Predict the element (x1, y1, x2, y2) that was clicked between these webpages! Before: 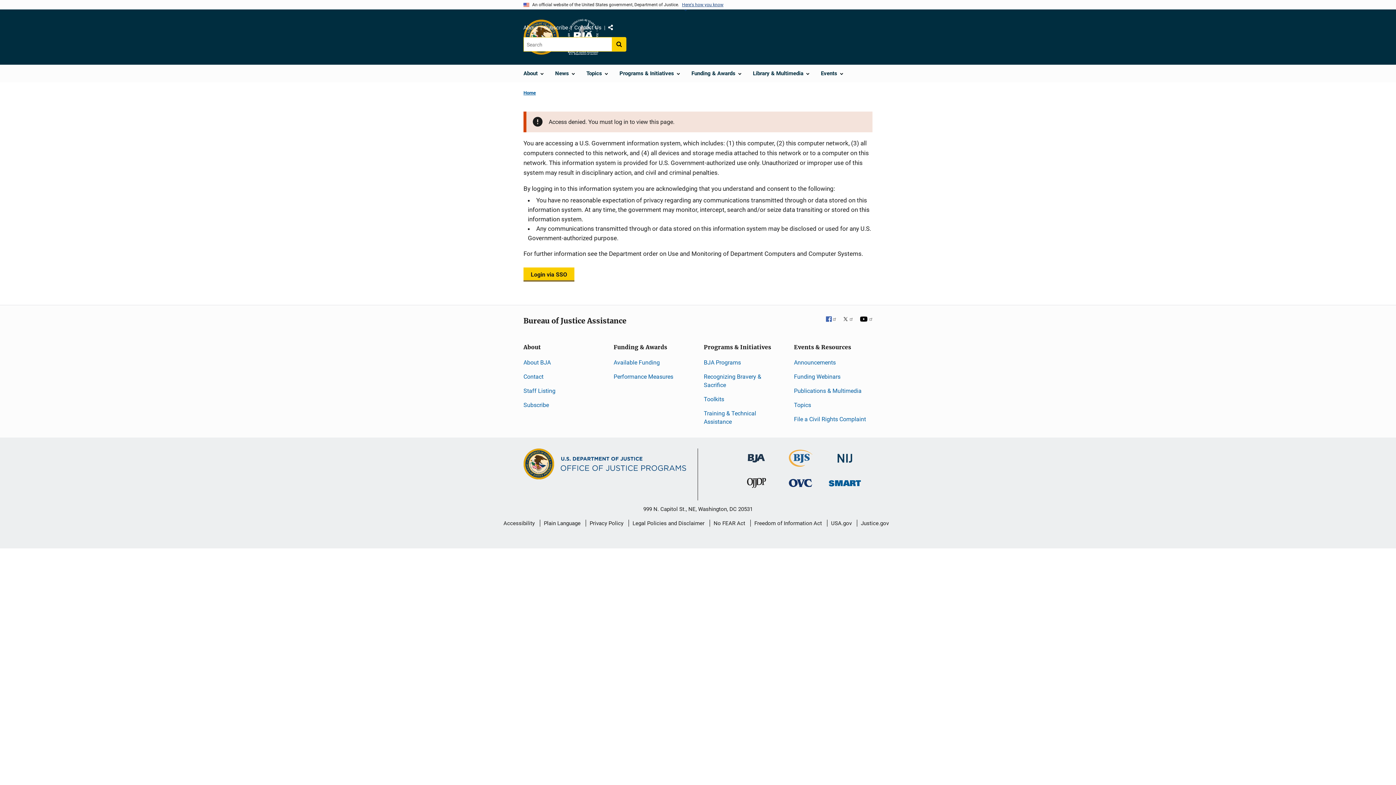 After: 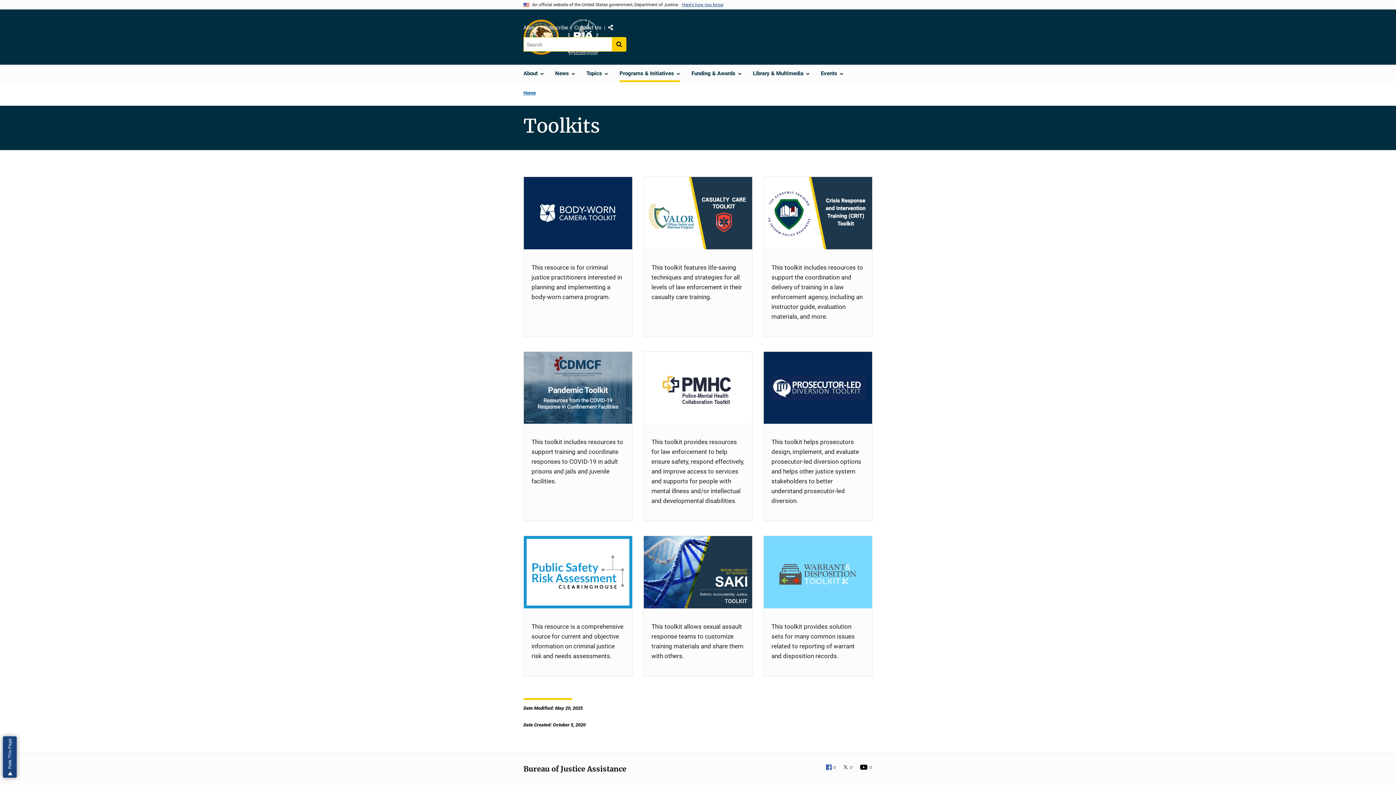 Action: label: Toolkits bbox: (704, 396, 724, 402)